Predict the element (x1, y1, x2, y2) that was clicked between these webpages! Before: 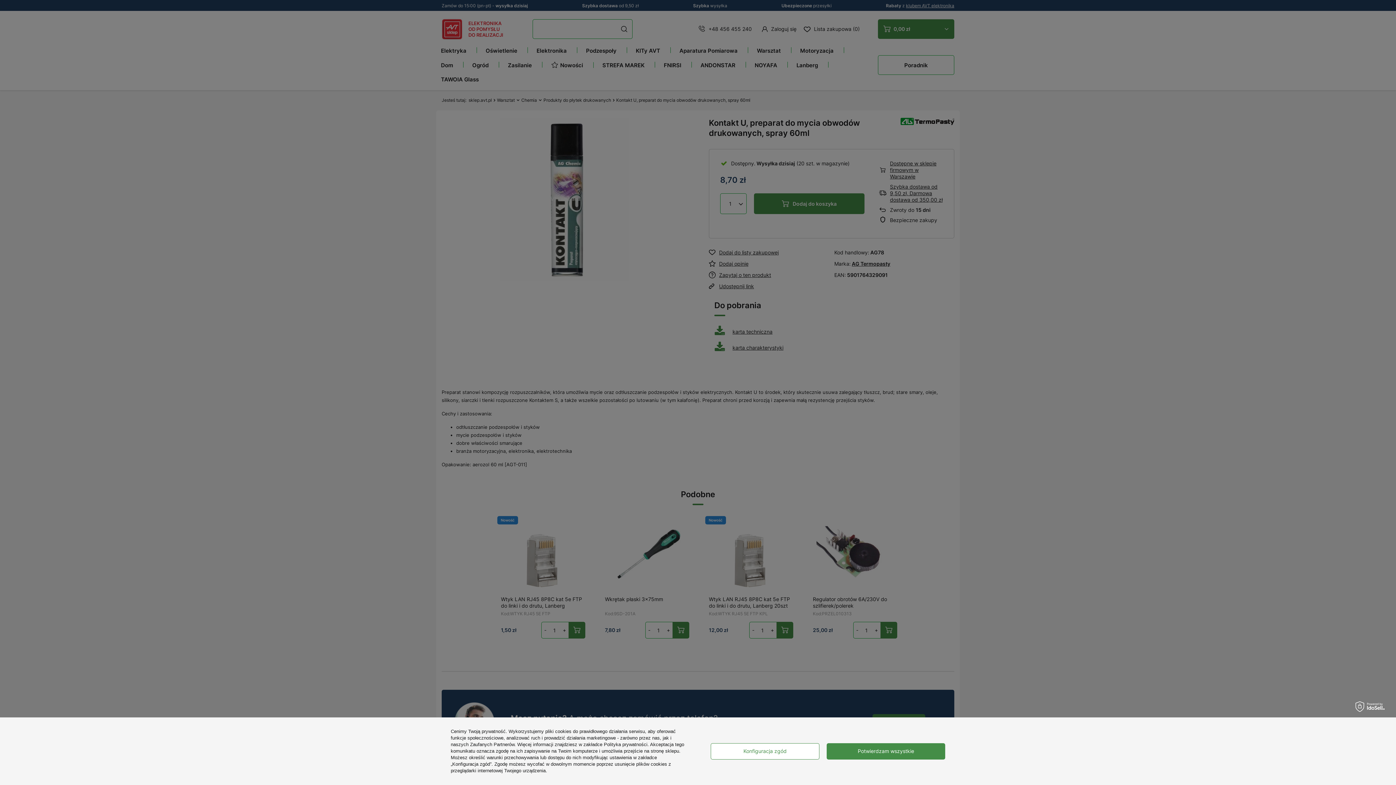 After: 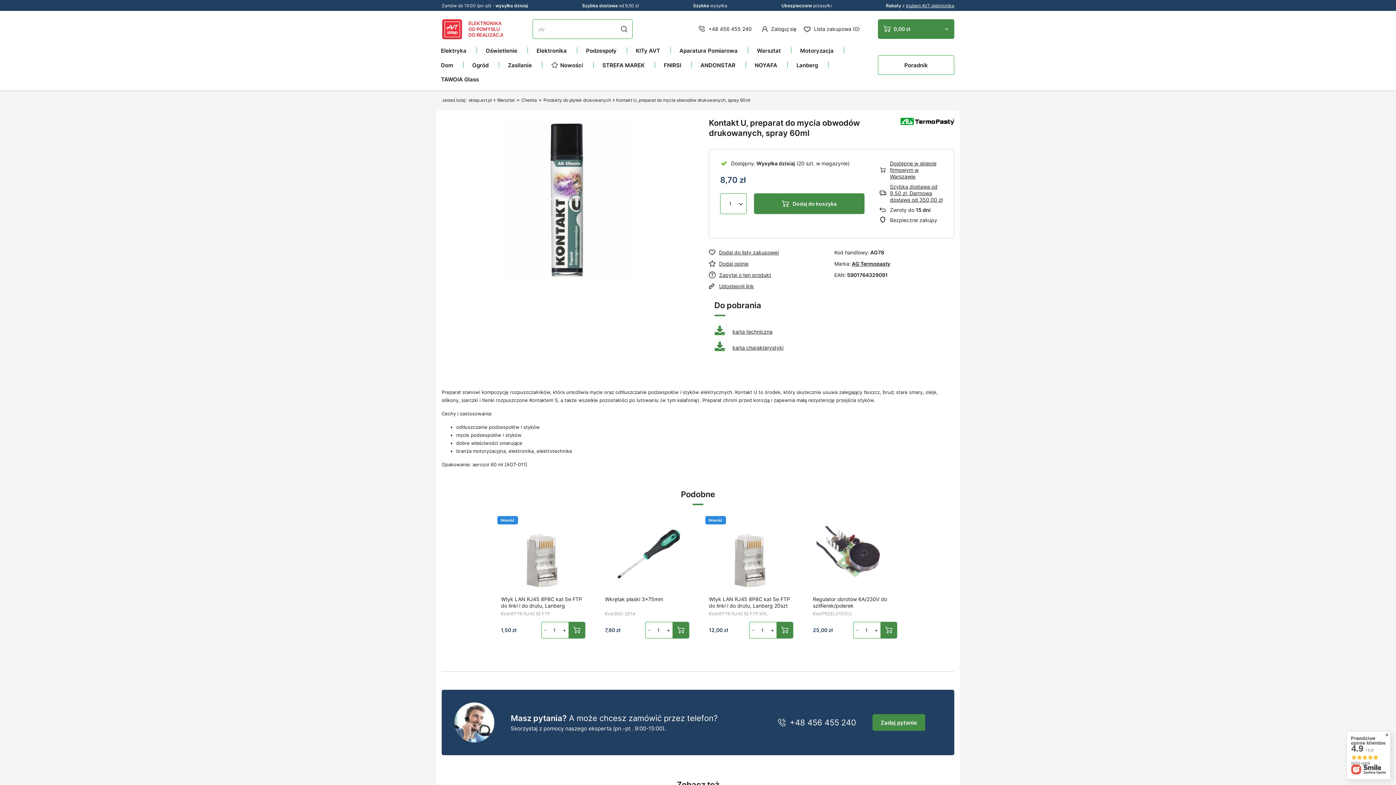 Action: bbox: (826, 743, 945, 759) label: Potwierdzam wszystkie